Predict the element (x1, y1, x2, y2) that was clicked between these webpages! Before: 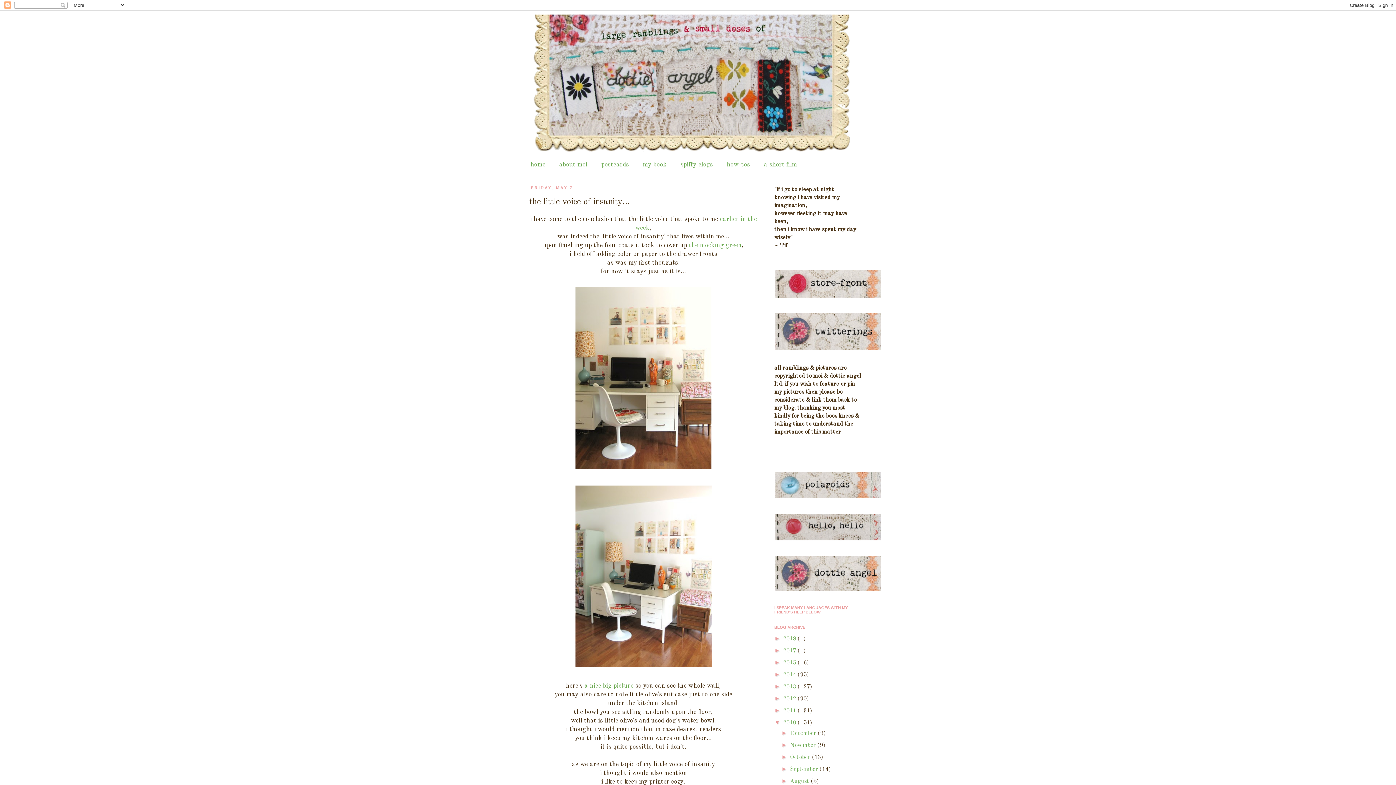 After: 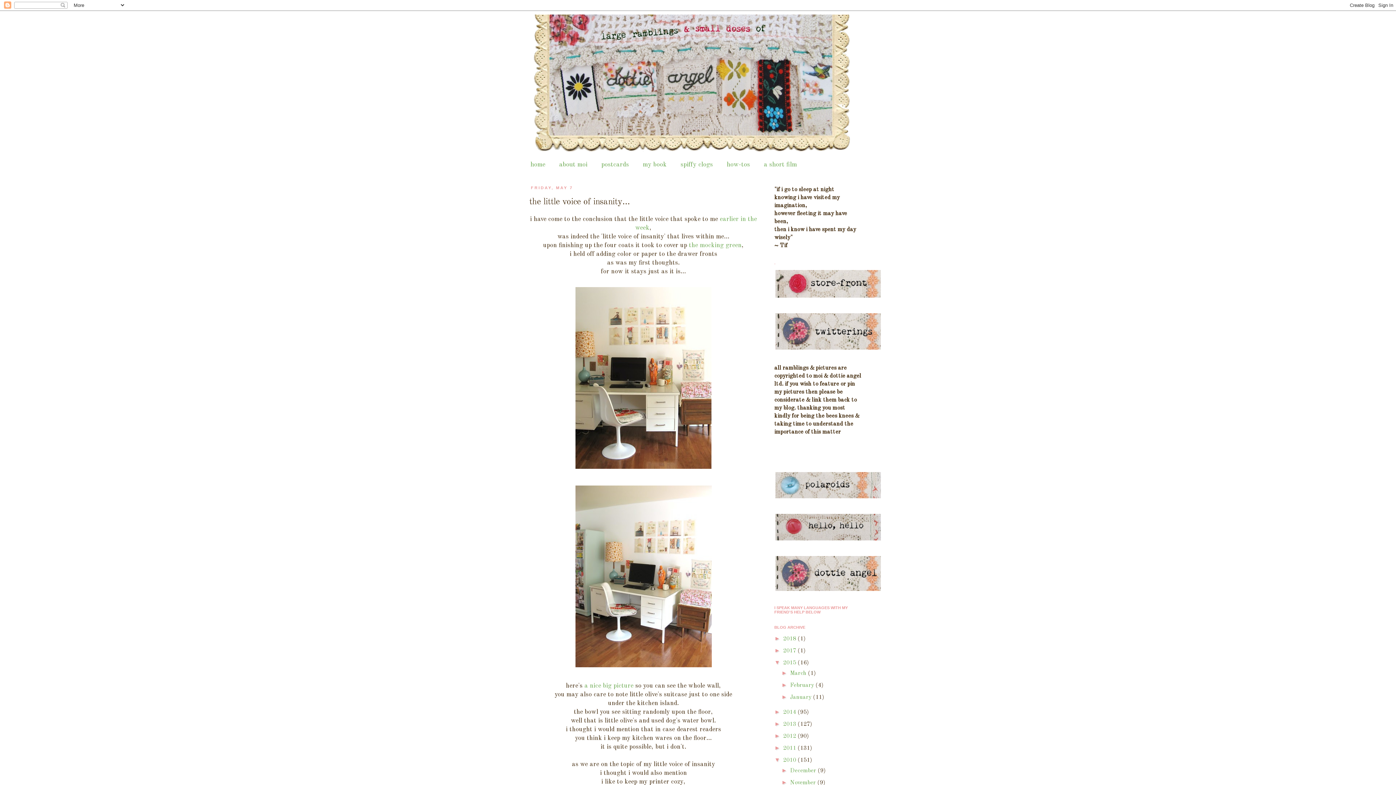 Action: bbox: (774, 659, 783, 665) label: ►  